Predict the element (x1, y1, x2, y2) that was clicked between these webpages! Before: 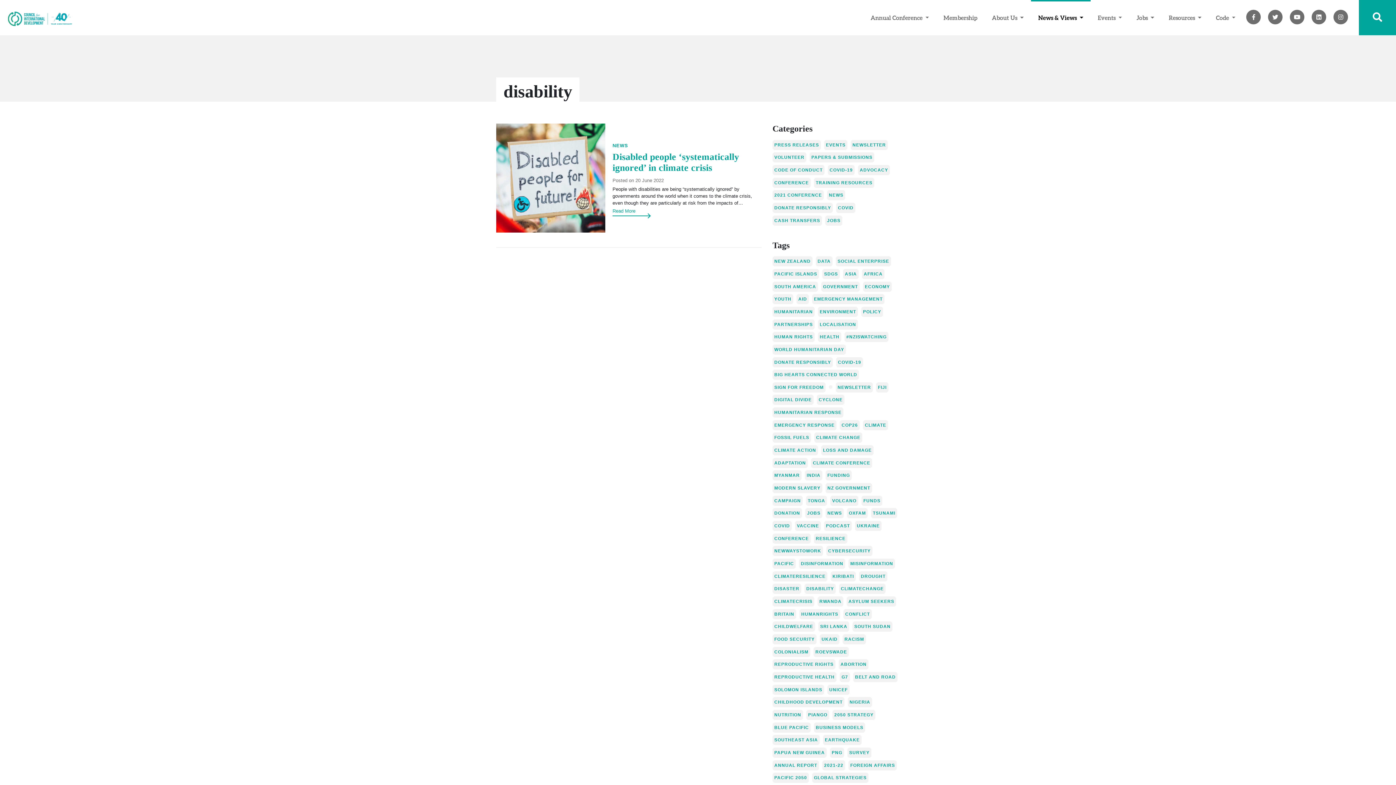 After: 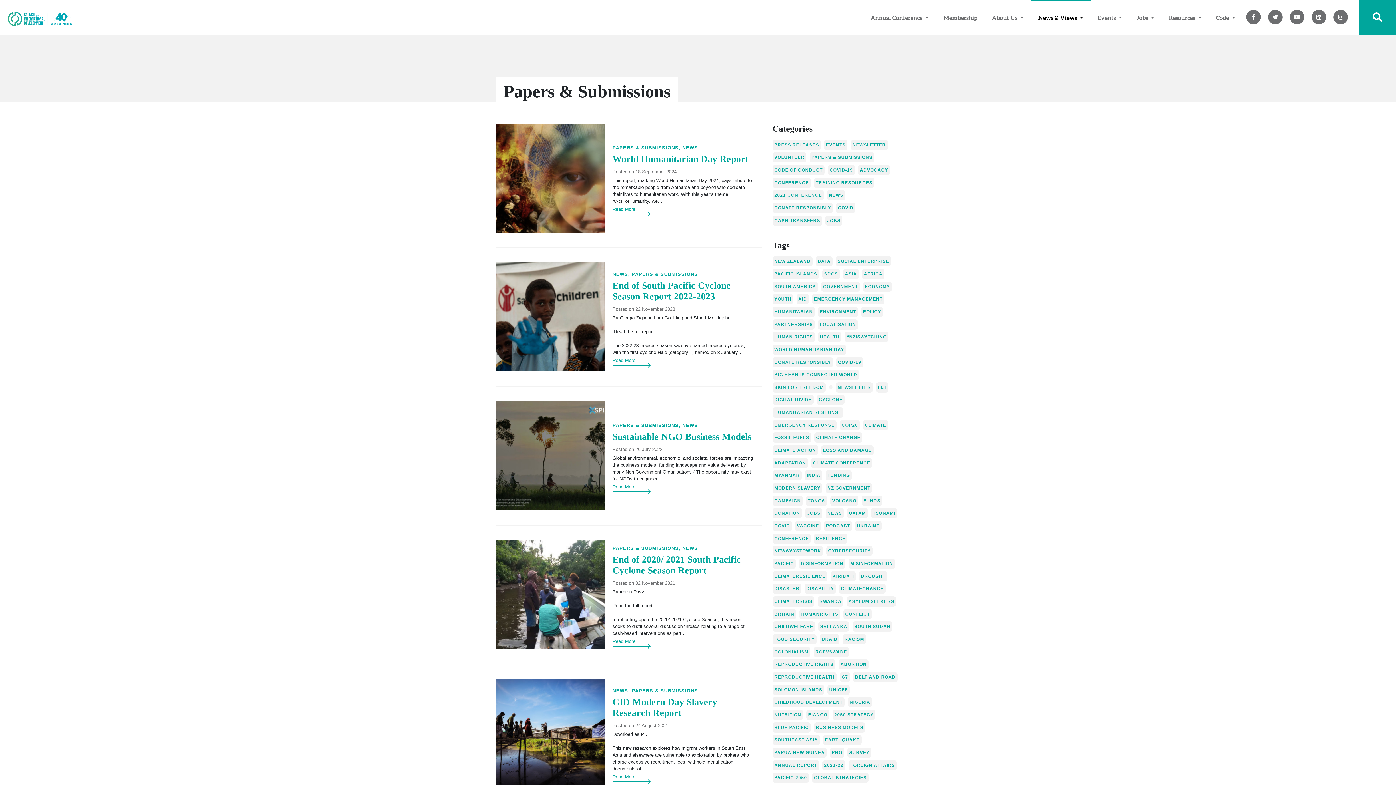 Action: label: PAPERS & SUBMISSIONS bbox: (809, 152, 874, 162)